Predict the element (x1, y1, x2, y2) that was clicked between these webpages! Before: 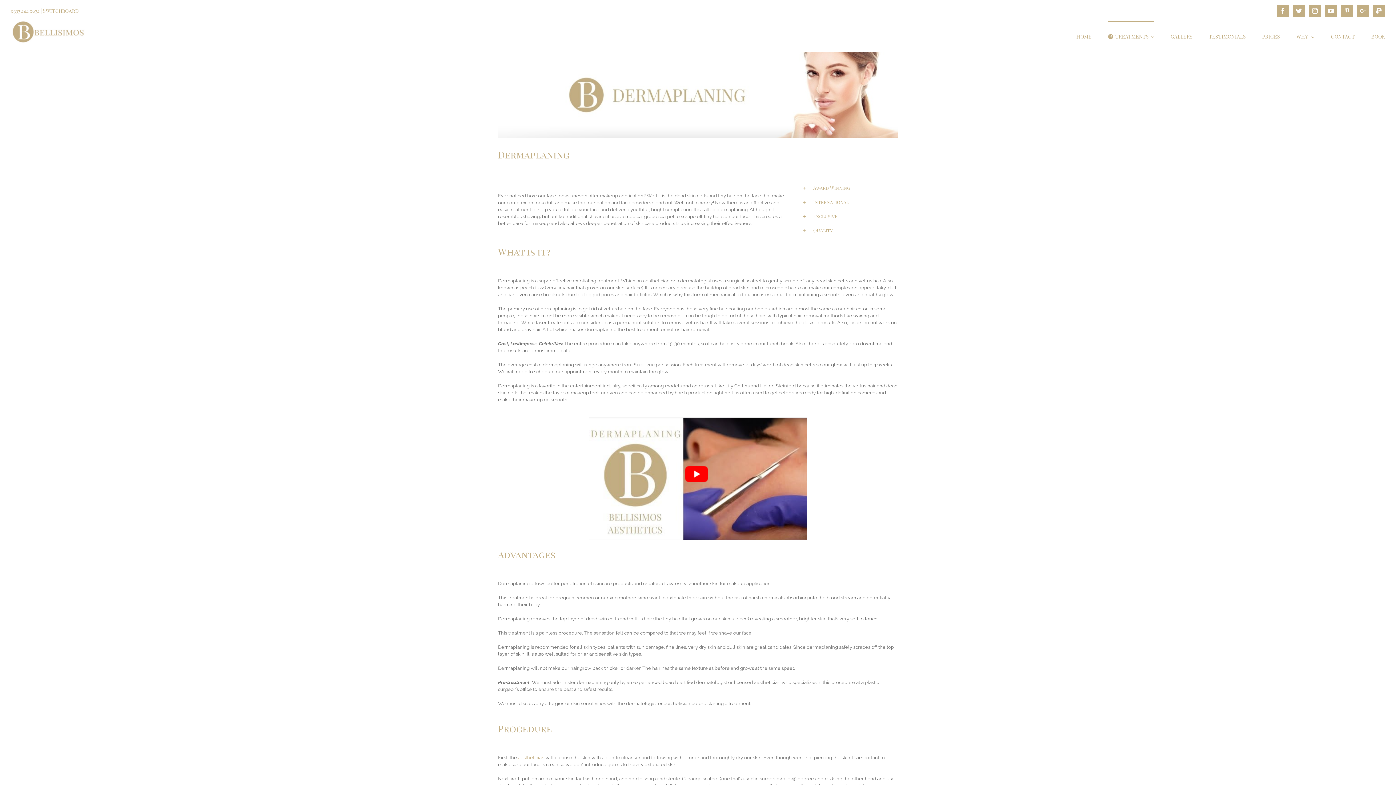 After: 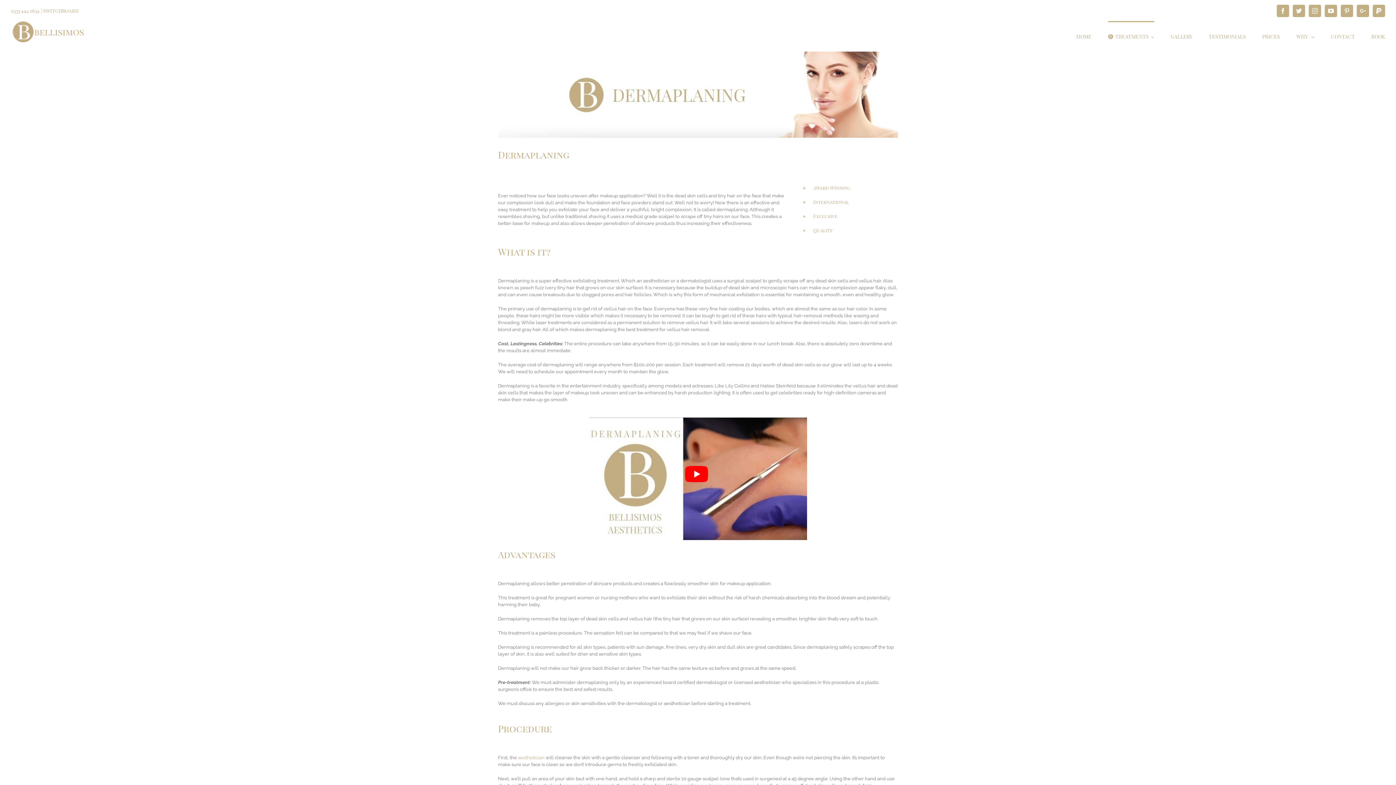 Action: label: 0333 444 0634 bbox: (10, 8, 39, 13)